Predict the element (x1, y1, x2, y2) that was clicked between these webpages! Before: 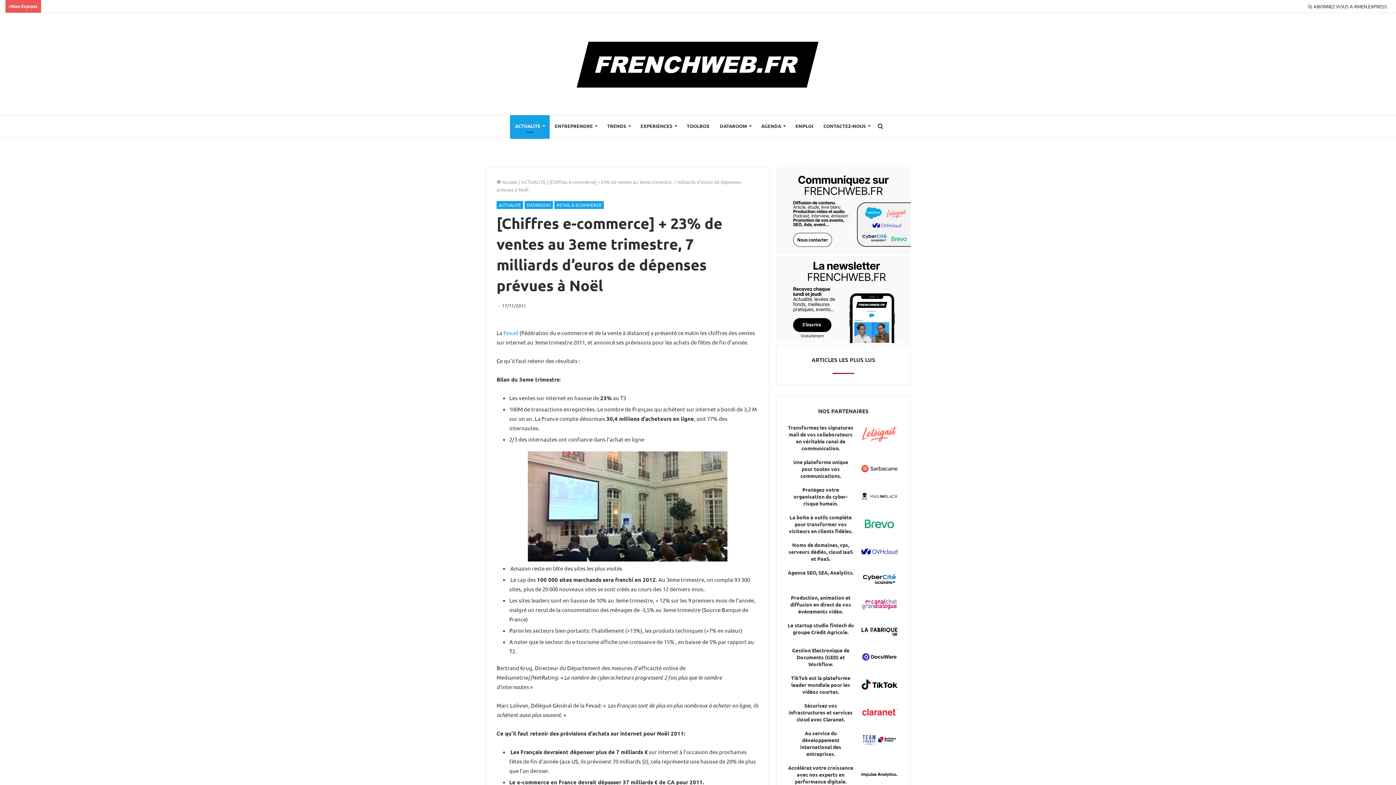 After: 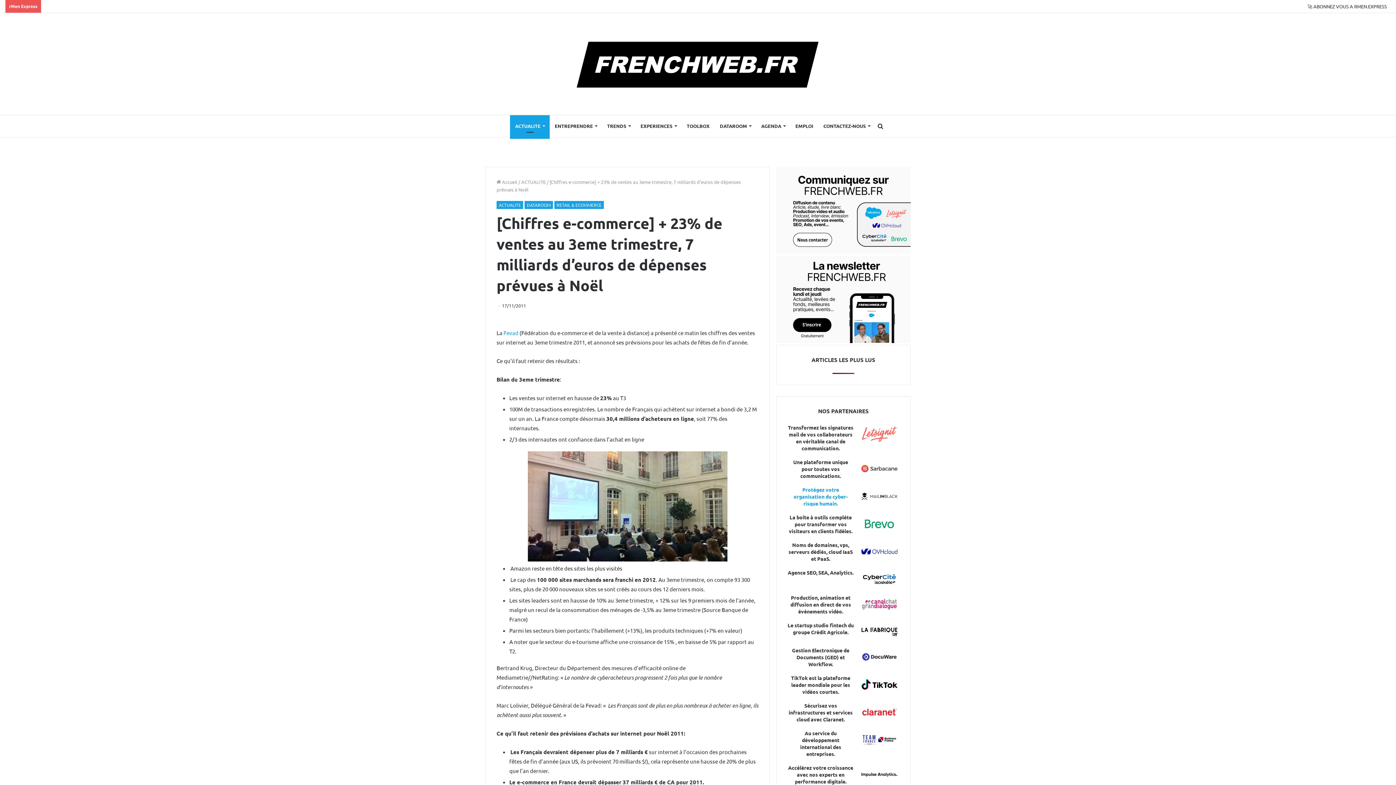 Action: bbox: (787, 486, 854, 507) label: Protégez votre organisation du cyber-risque humain.